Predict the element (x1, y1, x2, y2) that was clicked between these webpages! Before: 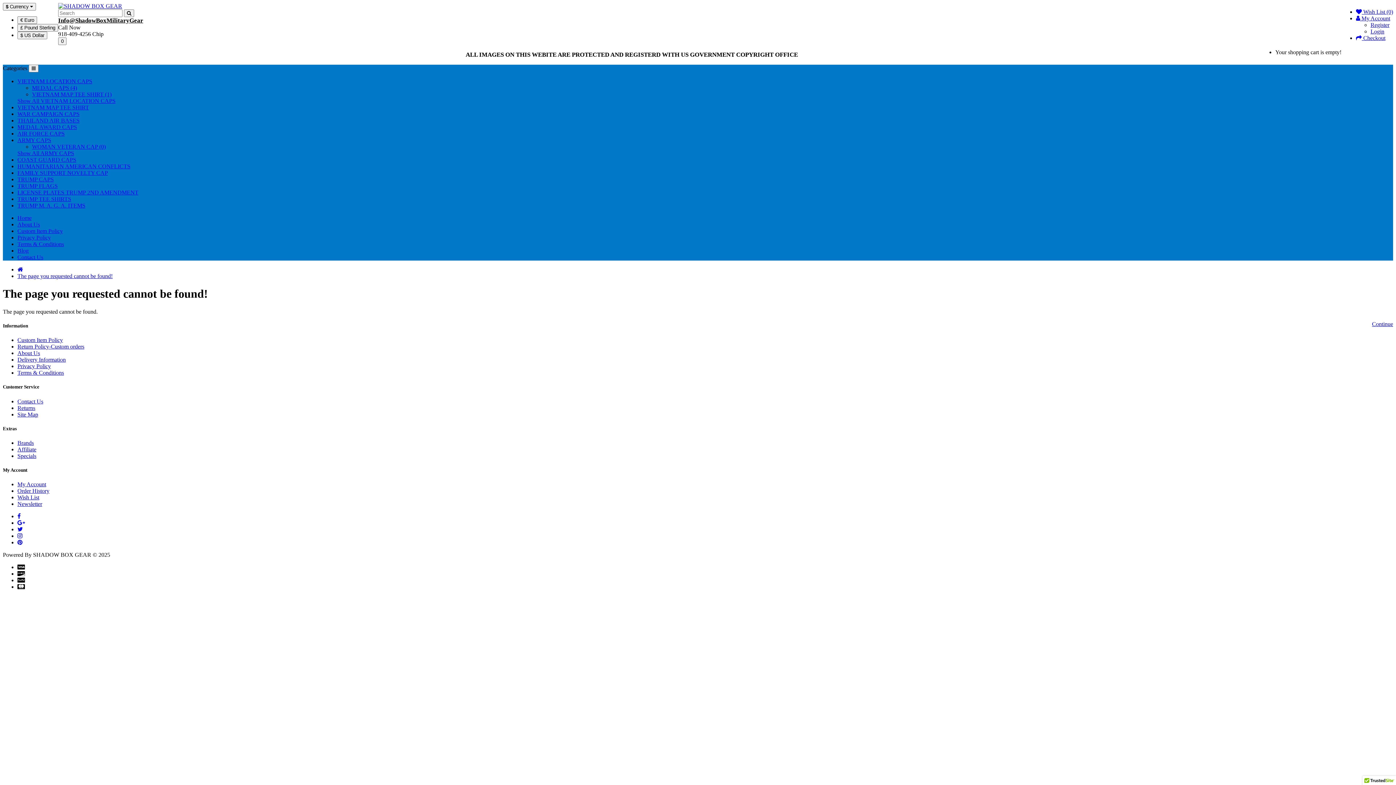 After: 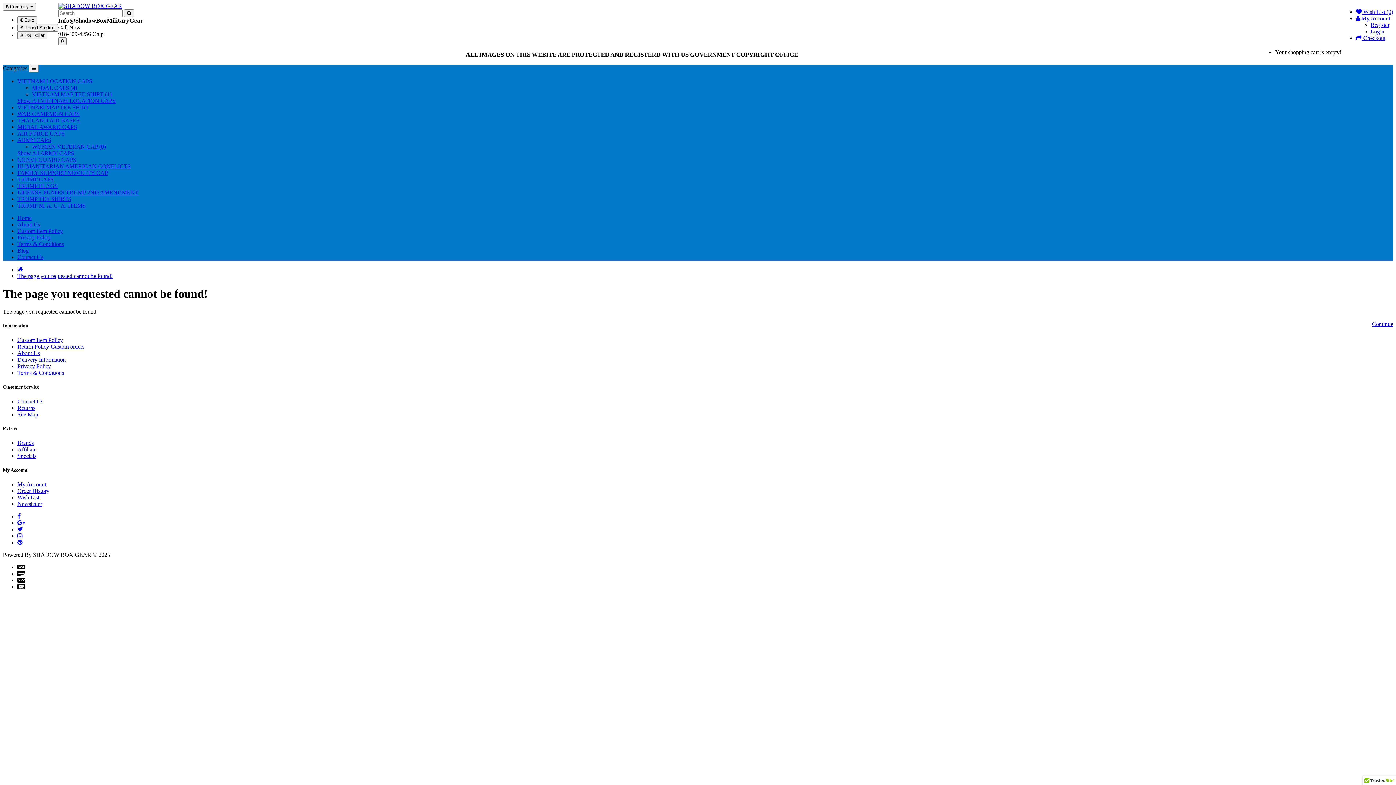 Action: bbox: (17, 273, 112, 279) label: The page you requested cannot be found!